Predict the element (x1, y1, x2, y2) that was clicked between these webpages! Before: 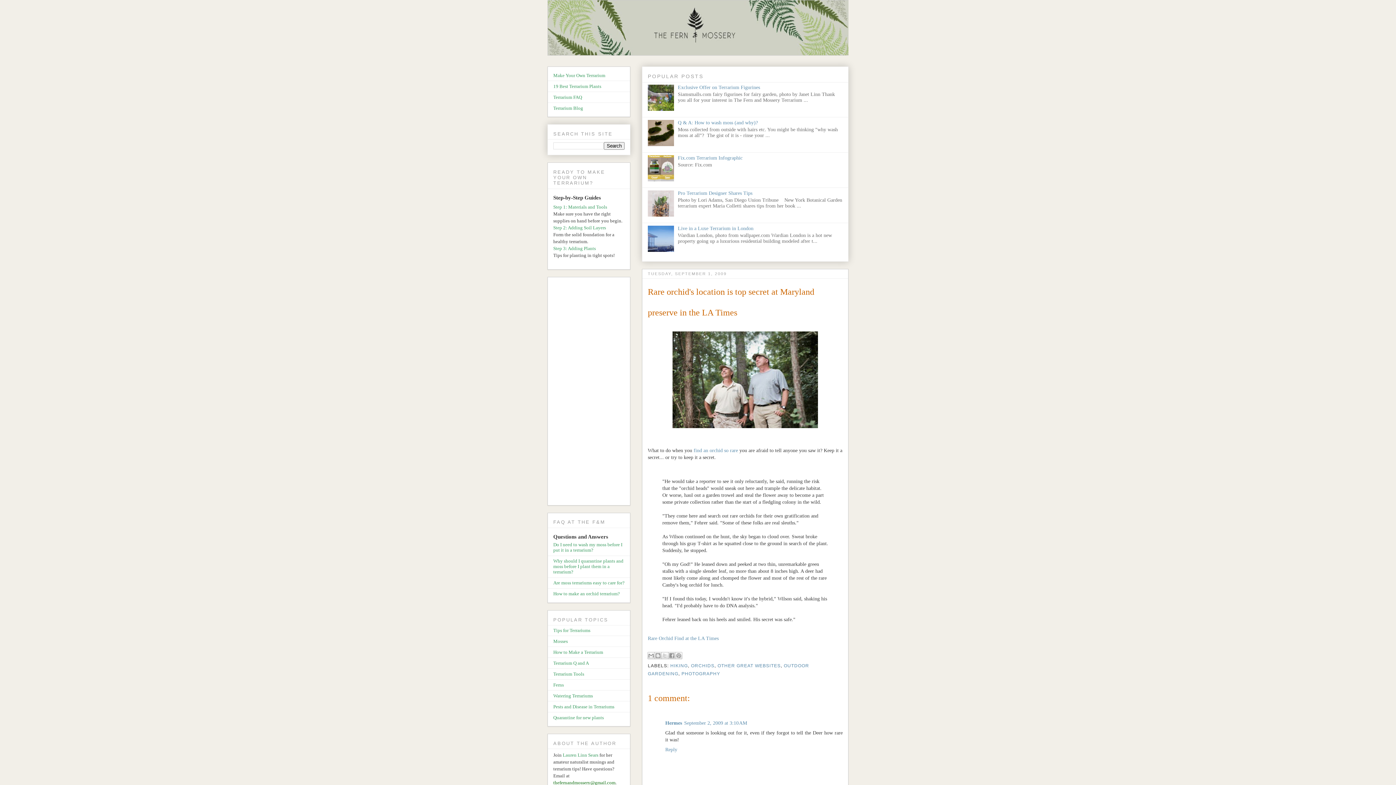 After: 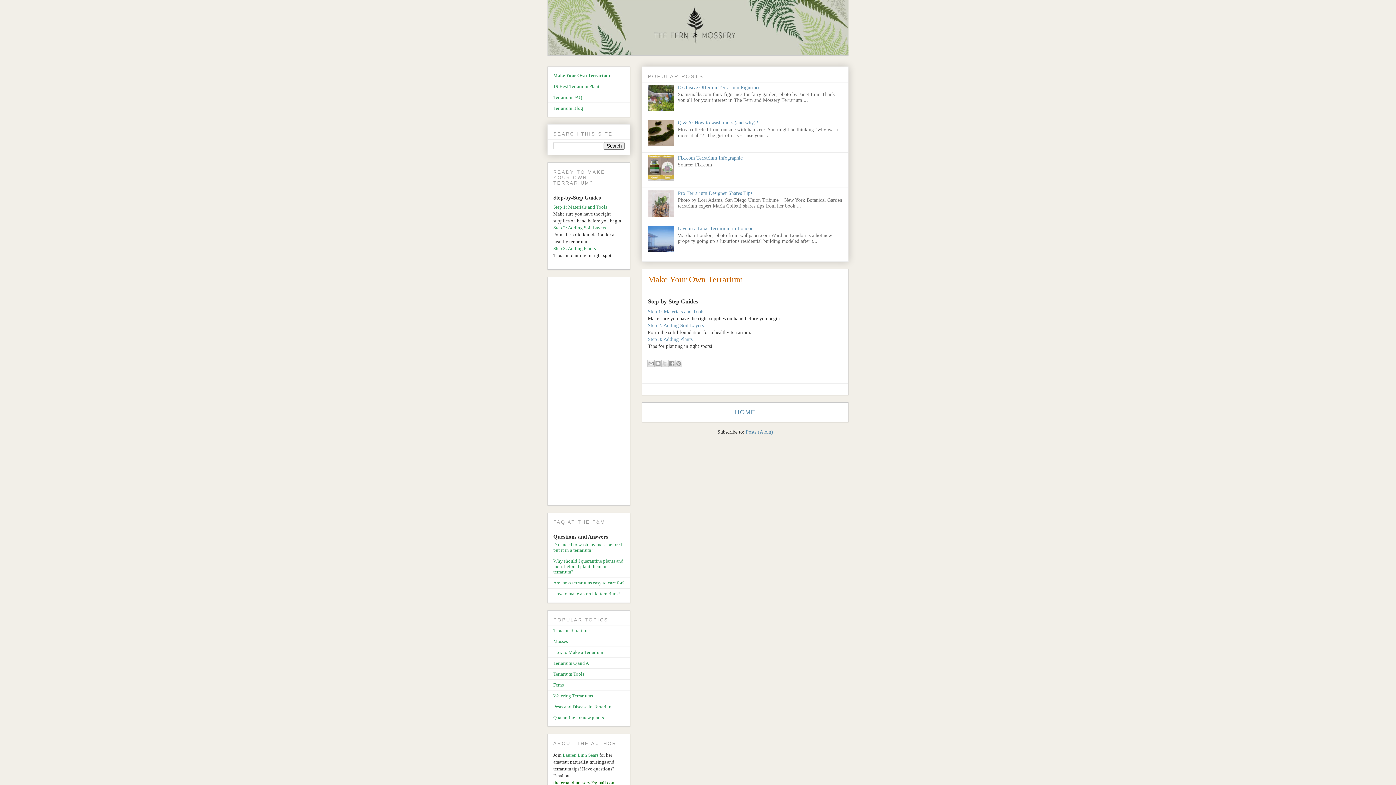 Action: label: Make Your Own Terrarium bbox: (553, 72, 605, 78)